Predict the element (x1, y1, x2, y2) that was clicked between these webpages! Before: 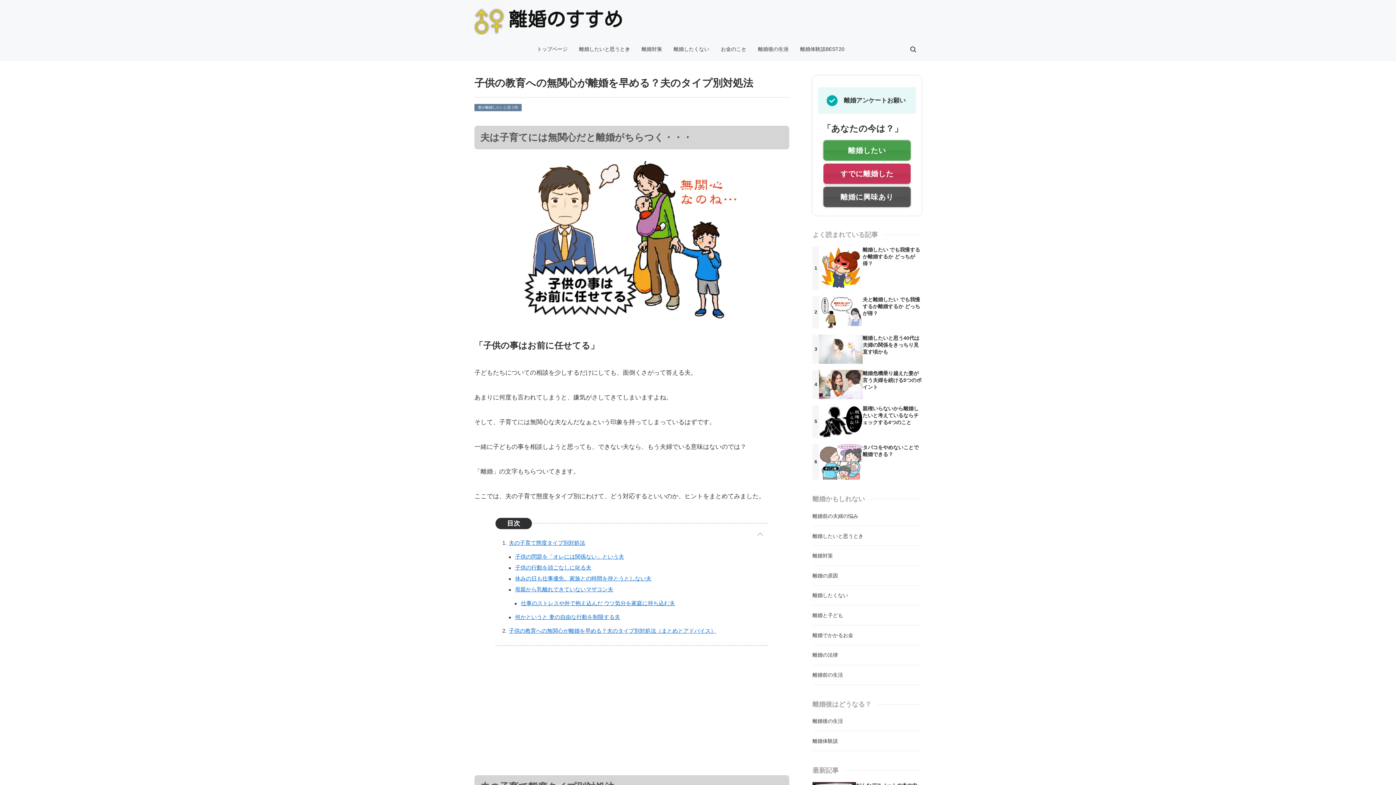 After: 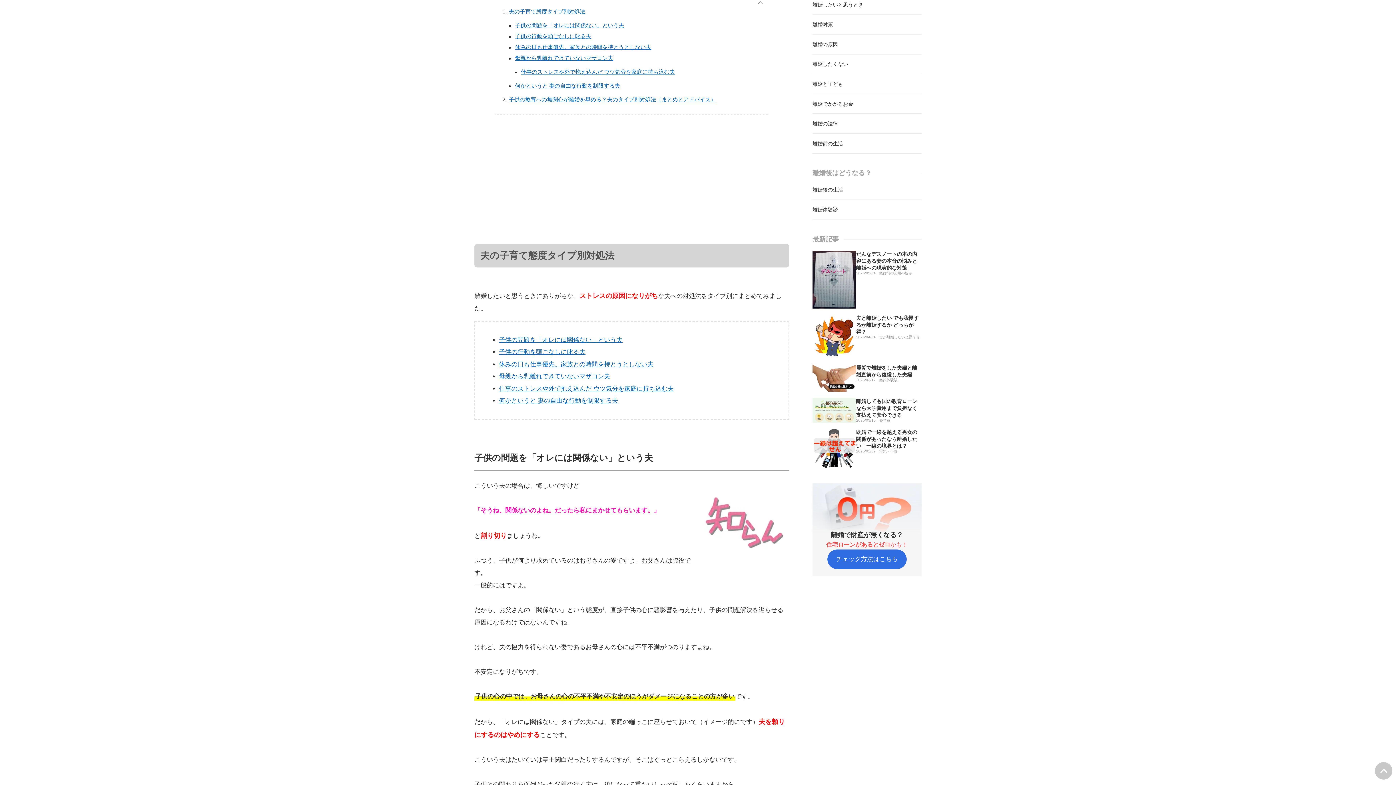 Action: label: 子供の問題を「オレには関係ない」という夫 bbox: (515, 553, 624, 559)